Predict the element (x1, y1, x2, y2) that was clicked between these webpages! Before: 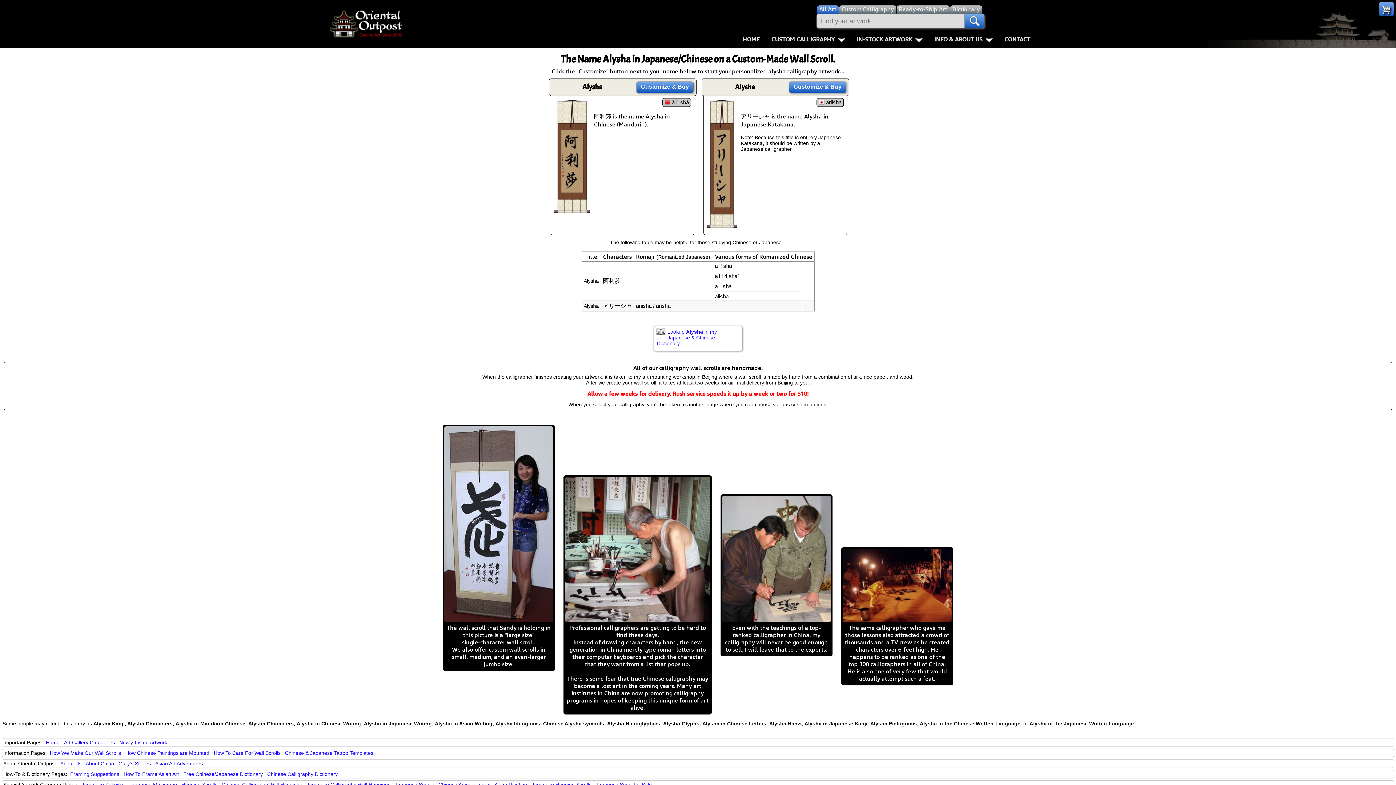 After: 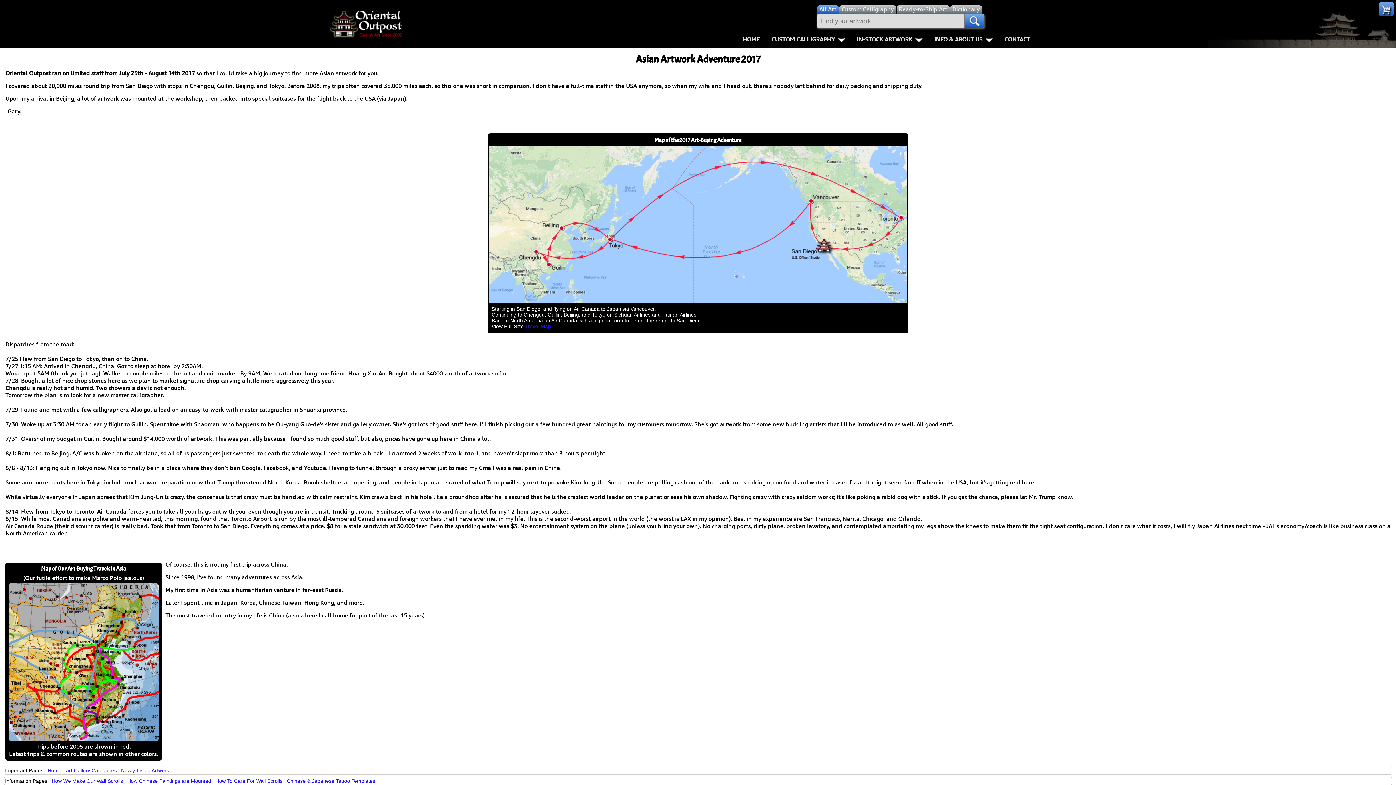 Action: bbox: (155, 761, 202, 766) label: Asian Art Adventures